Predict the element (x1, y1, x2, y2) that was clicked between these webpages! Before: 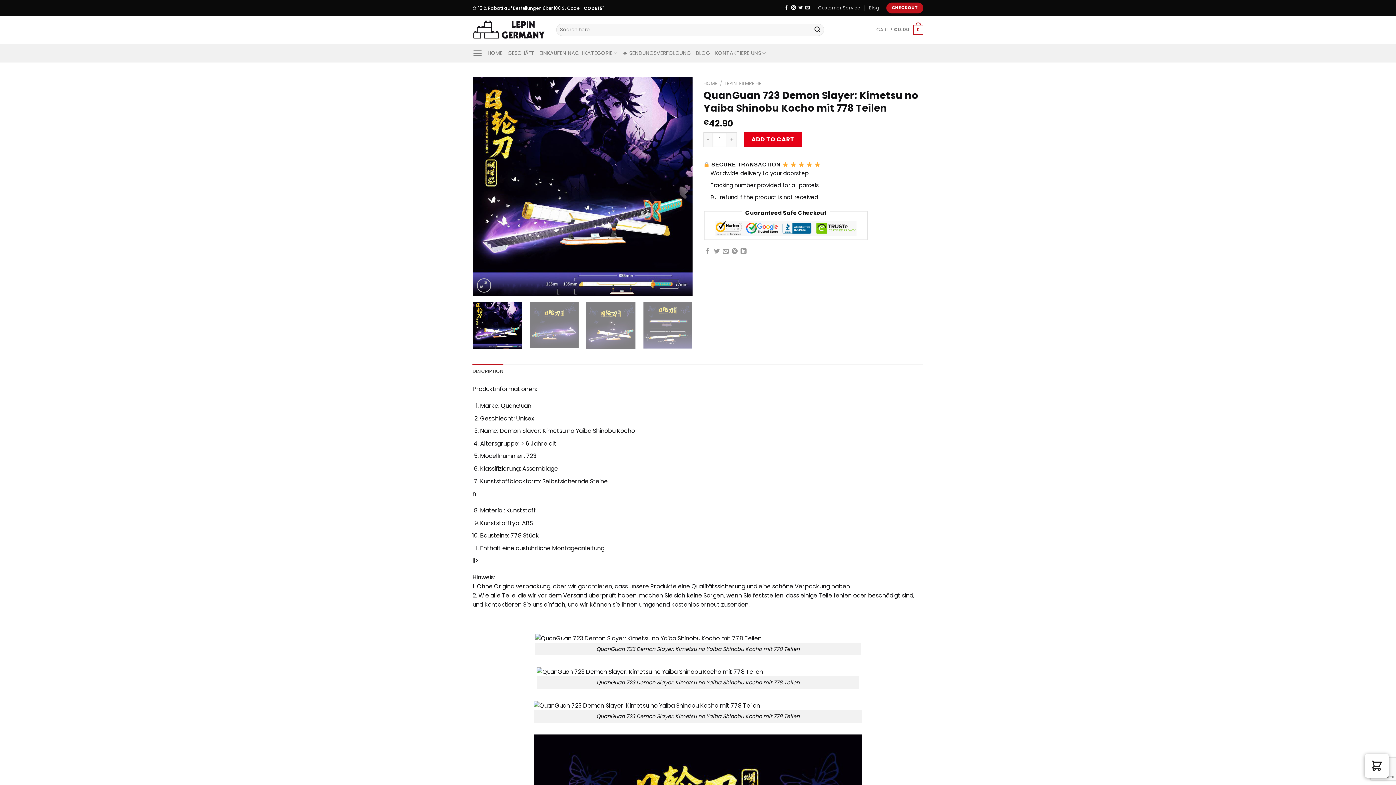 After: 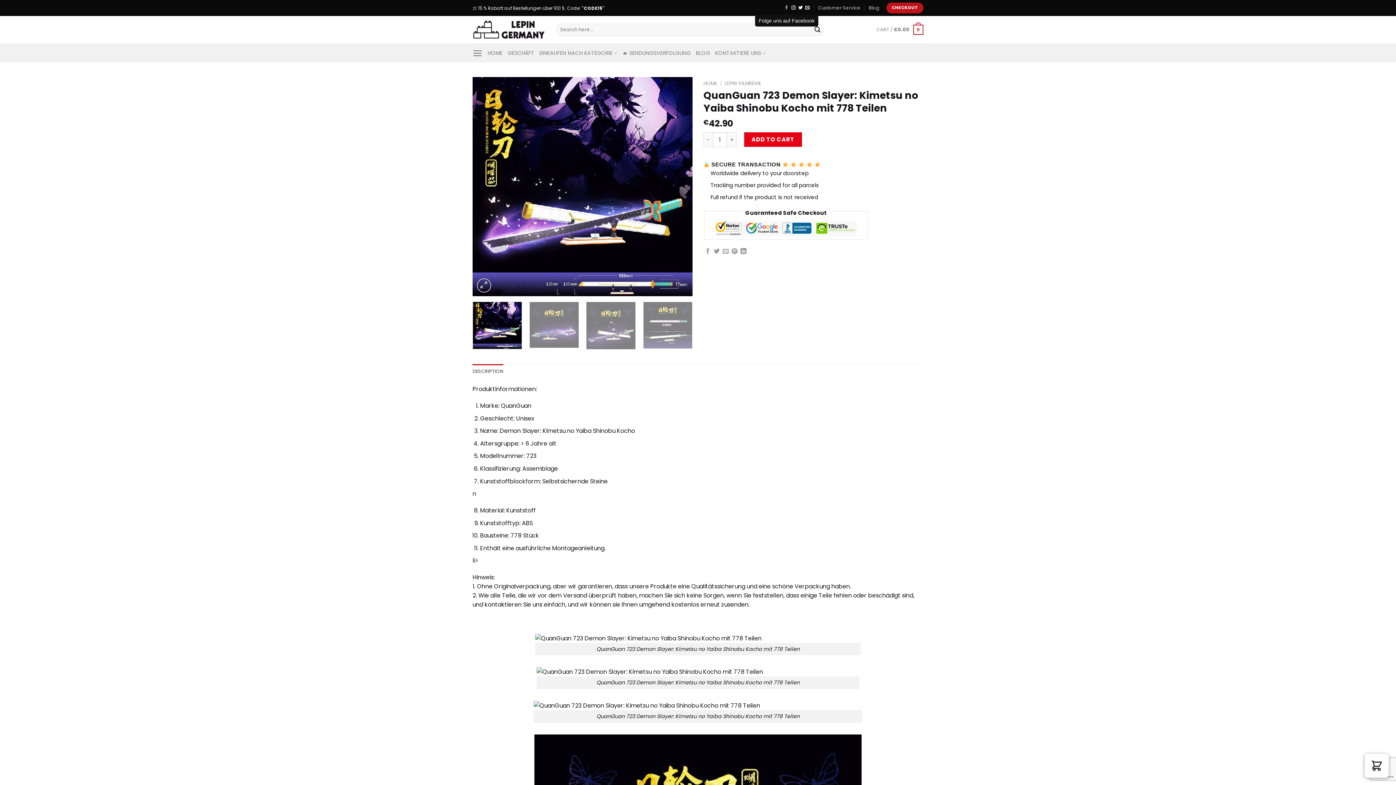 Action: bbox: (784, 5, 788, 10) label: Folge uns auf Facebook